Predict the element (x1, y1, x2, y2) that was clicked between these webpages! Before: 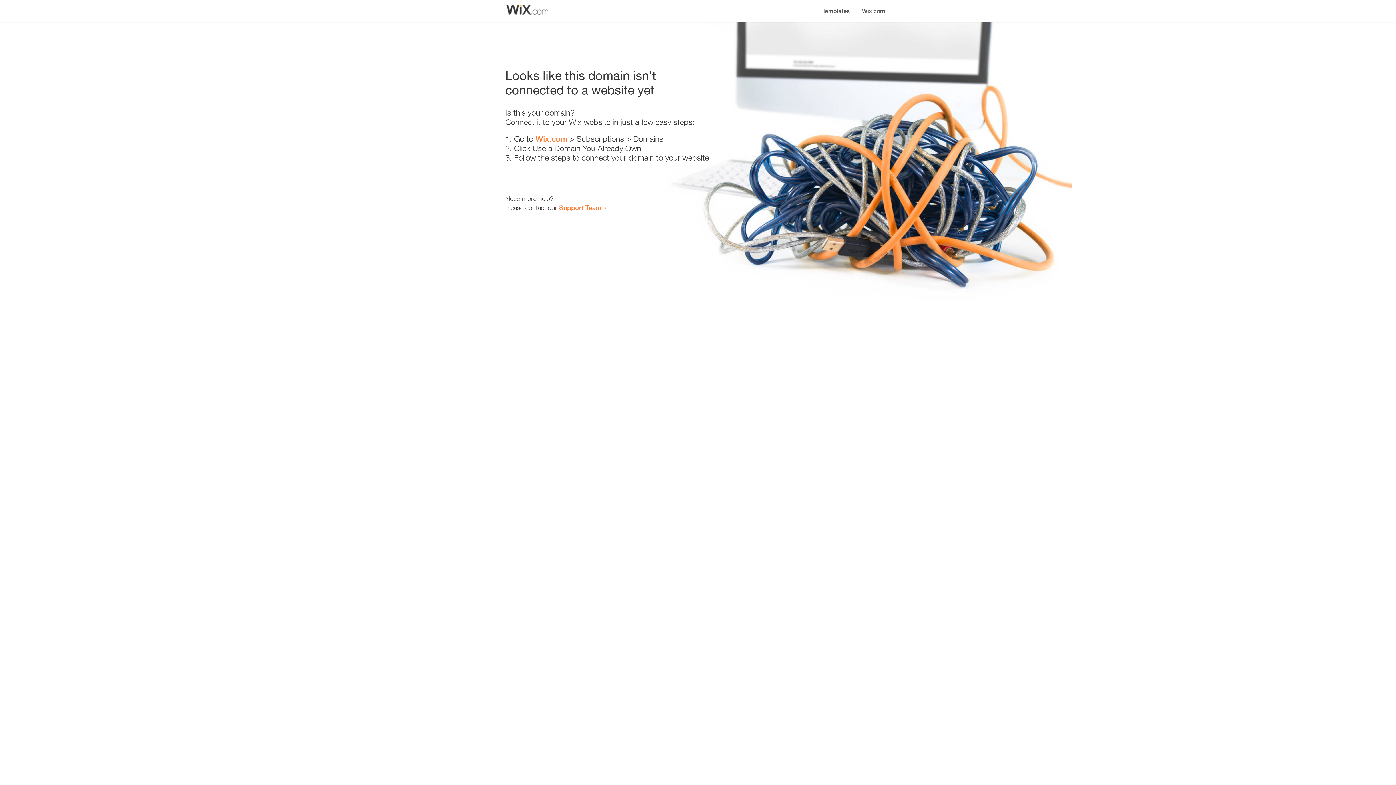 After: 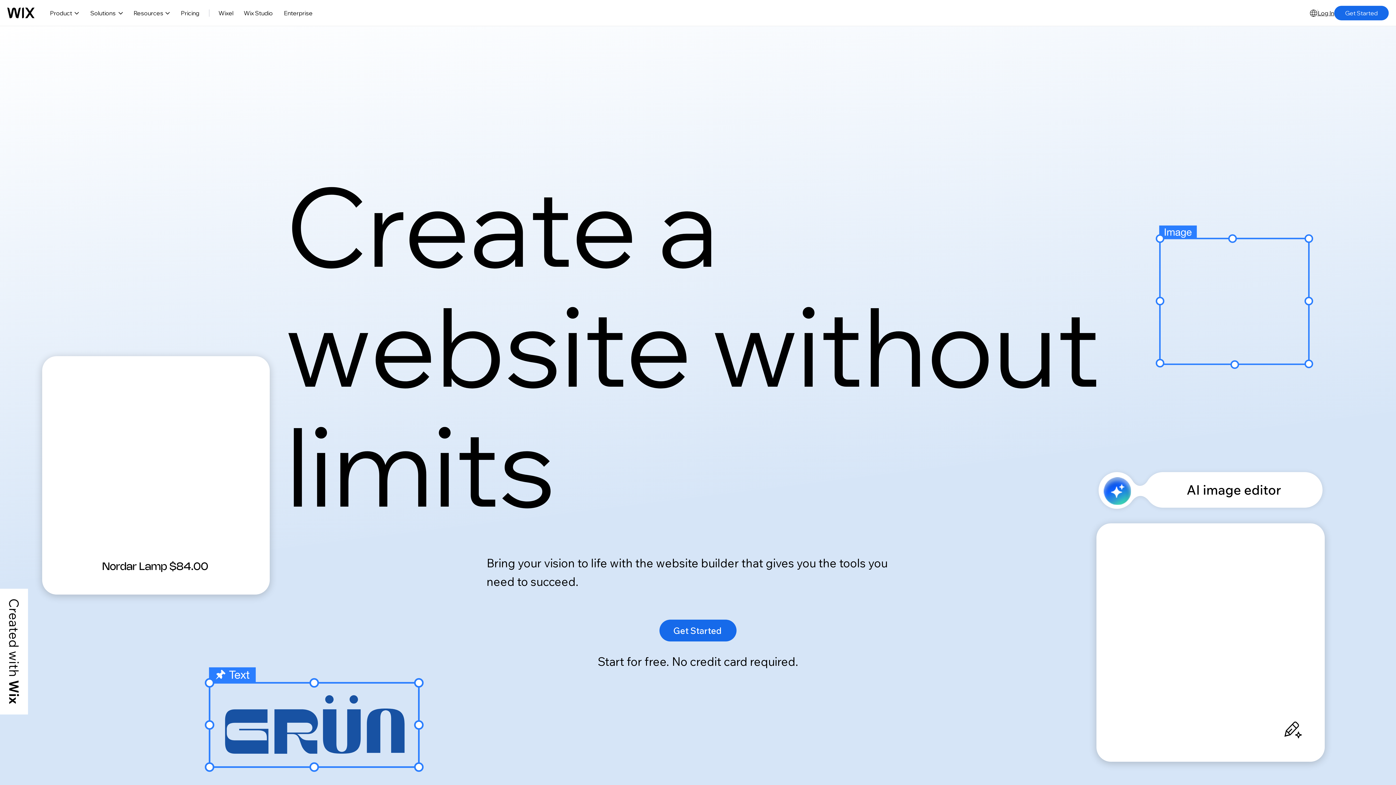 Action: label: Wix.com bbox: (856, 0, 890, 14)